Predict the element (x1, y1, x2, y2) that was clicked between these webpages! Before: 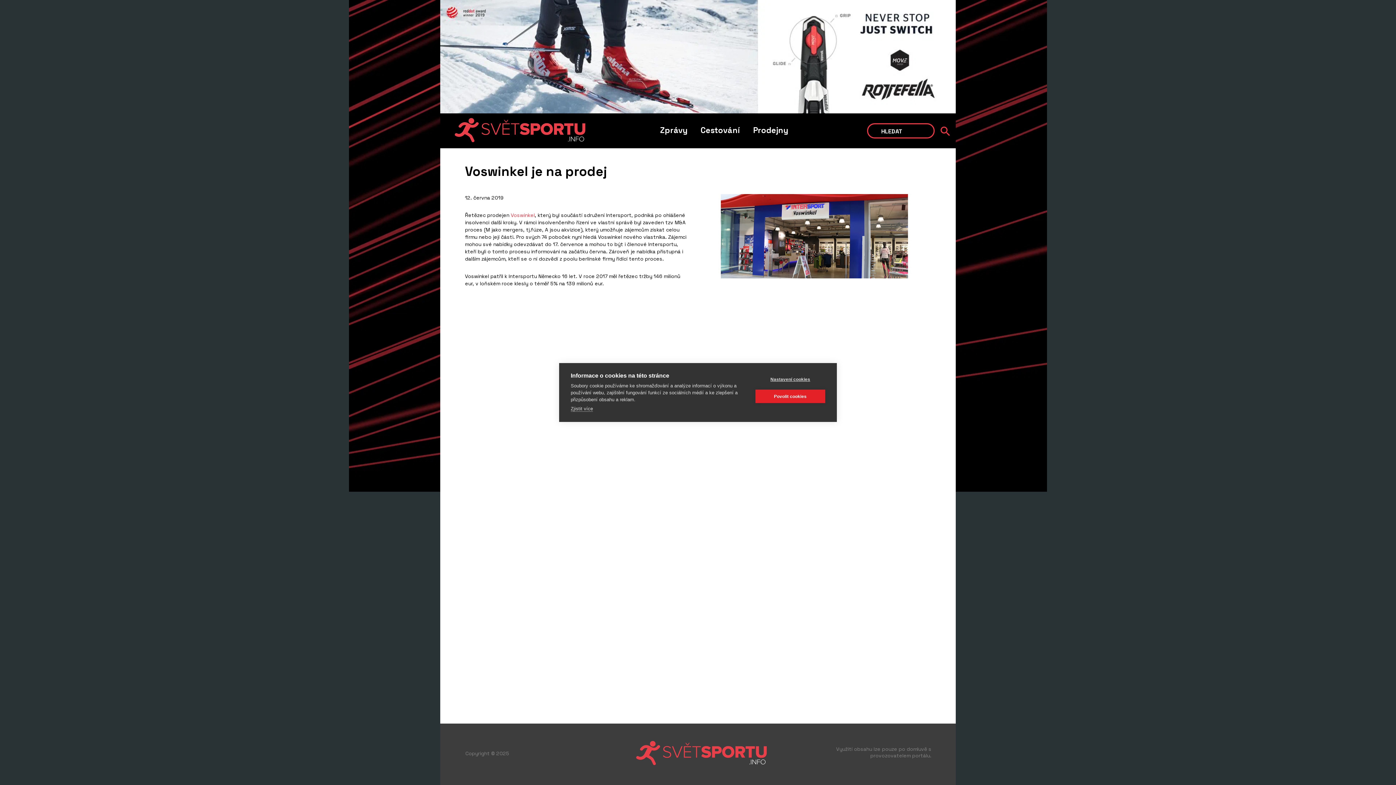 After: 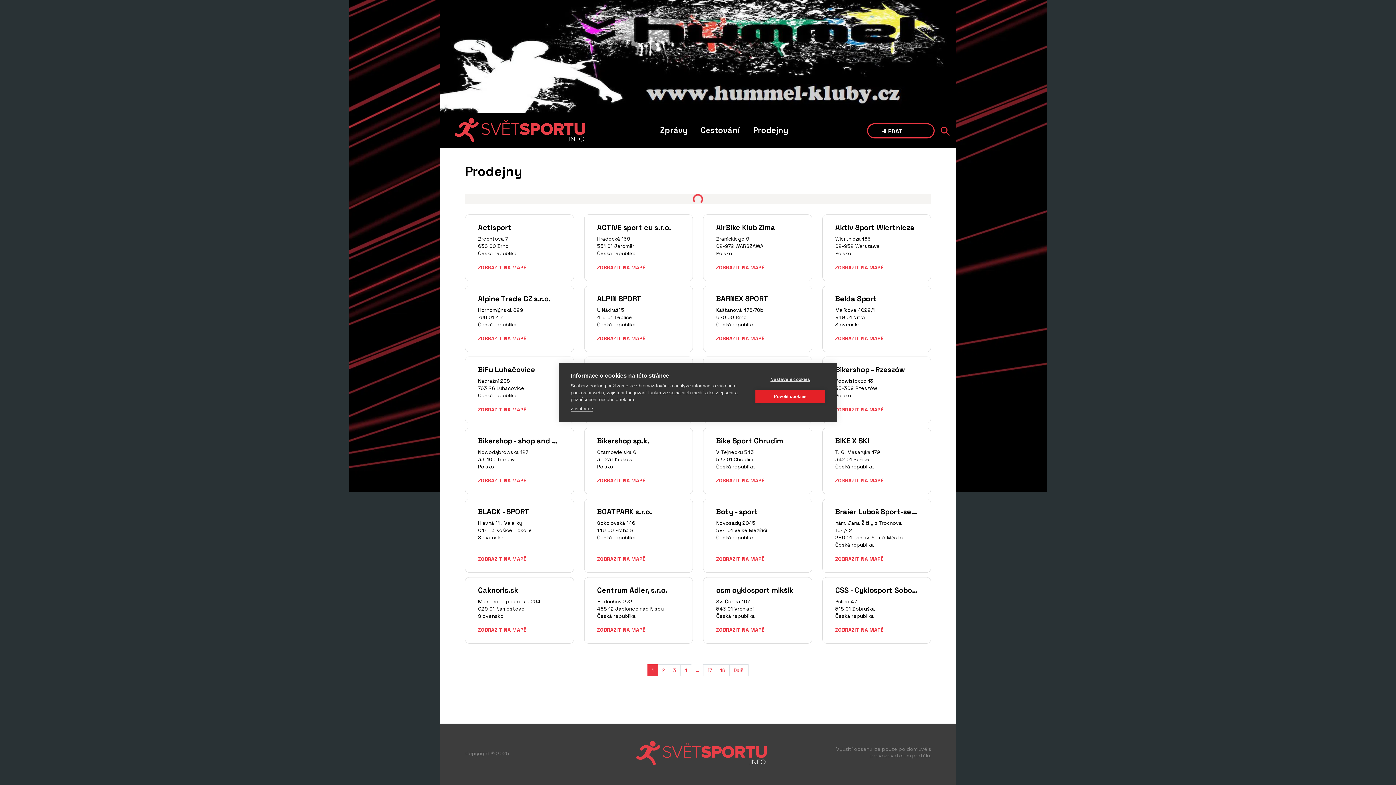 Action: label: Prodejny bbox: (746, 113, 794, 148)